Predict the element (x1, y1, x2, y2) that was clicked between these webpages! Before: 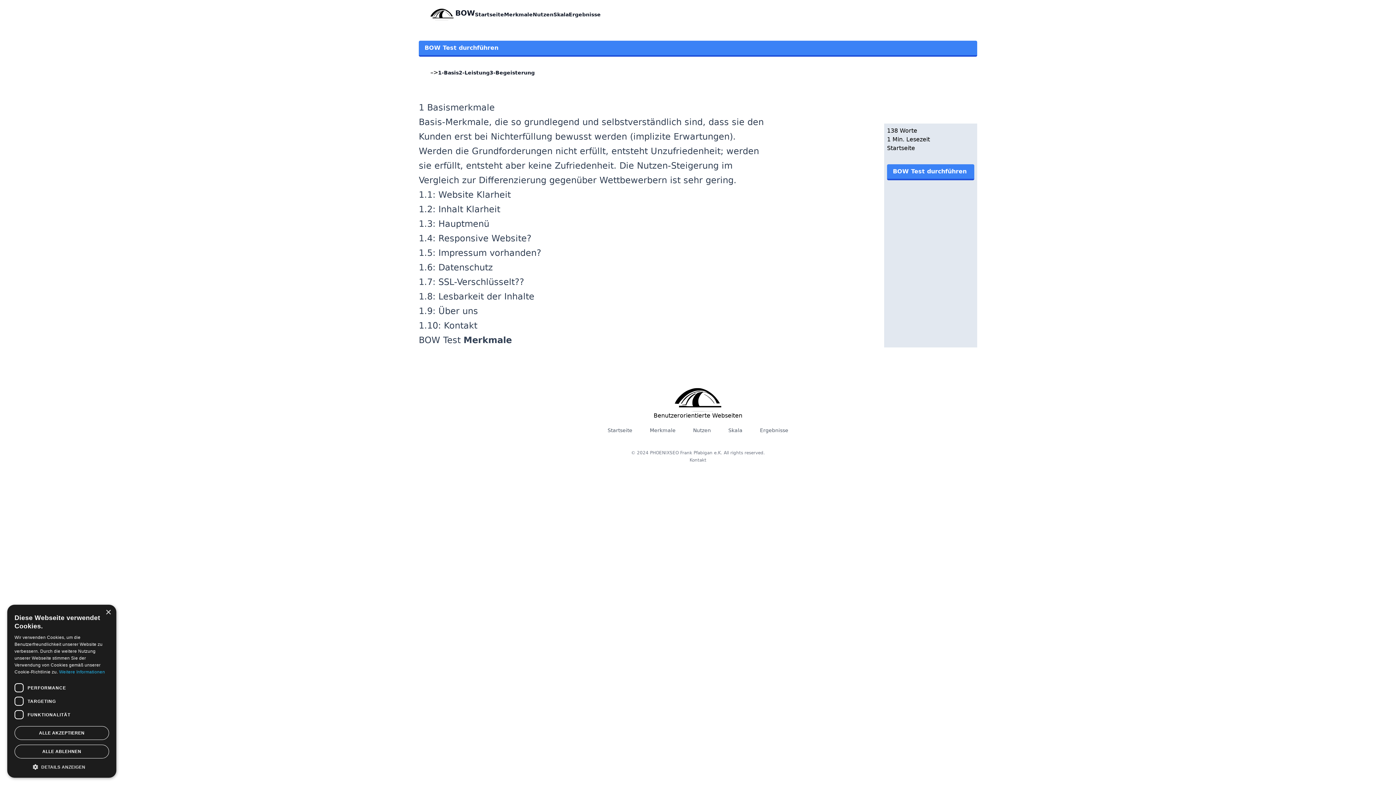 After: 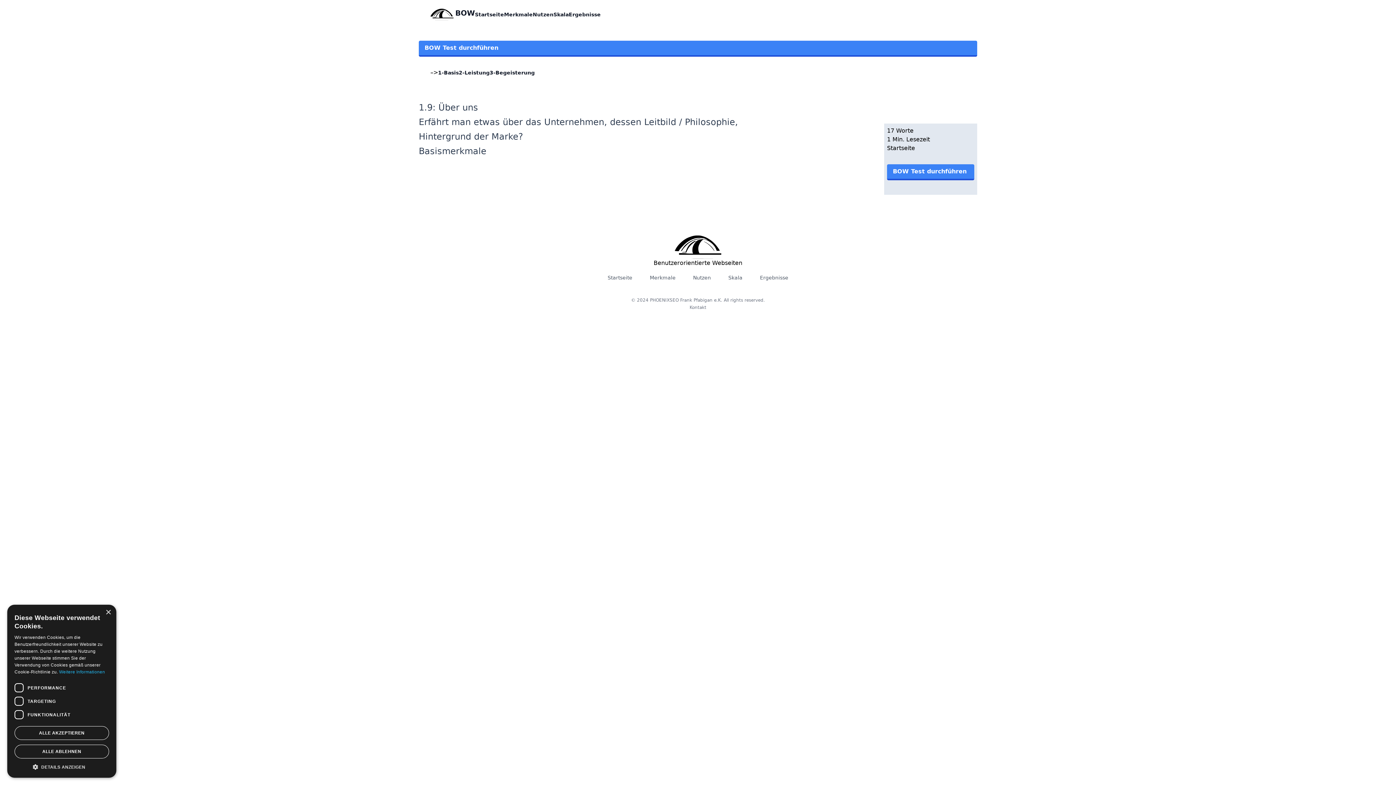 Action: label: 1.9: Über uns bbox: (418, 306, 478, 316)